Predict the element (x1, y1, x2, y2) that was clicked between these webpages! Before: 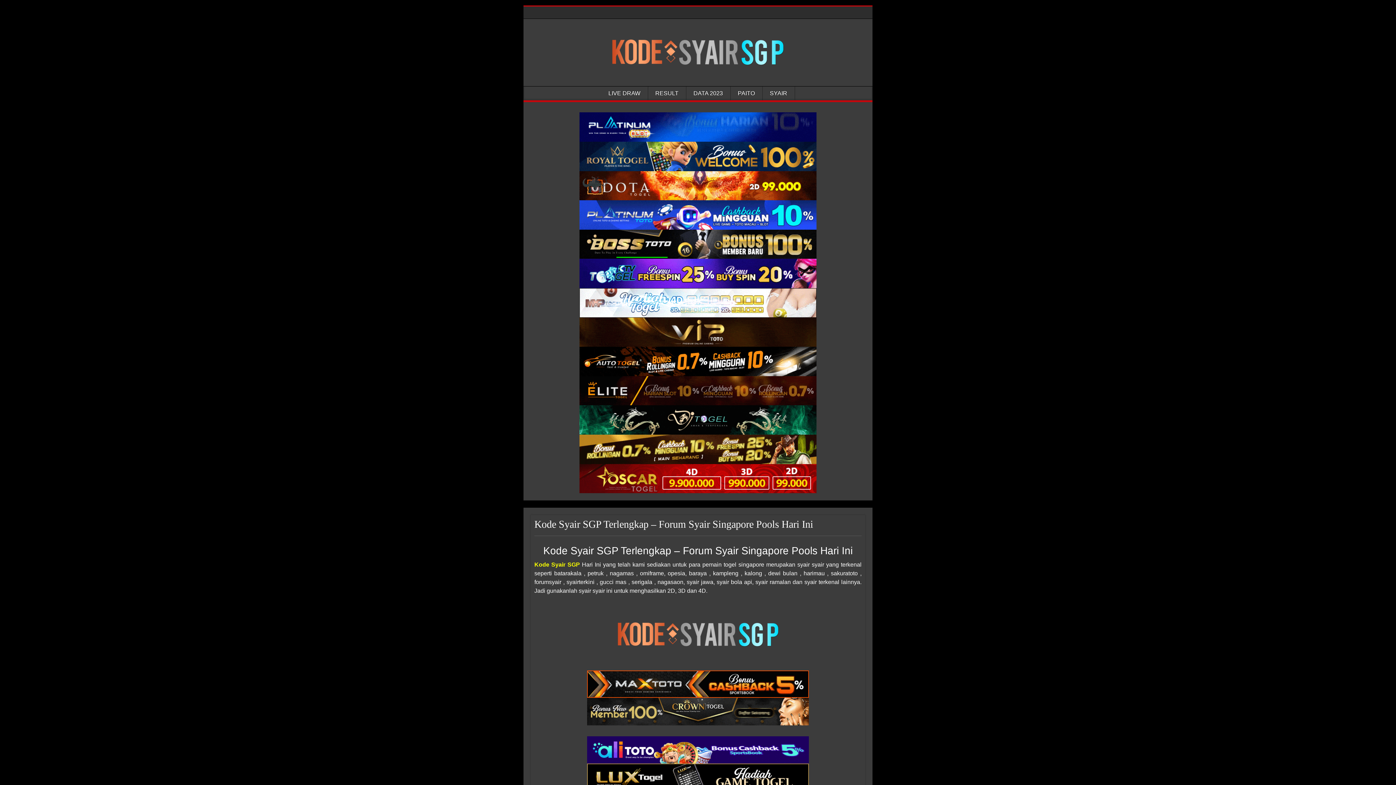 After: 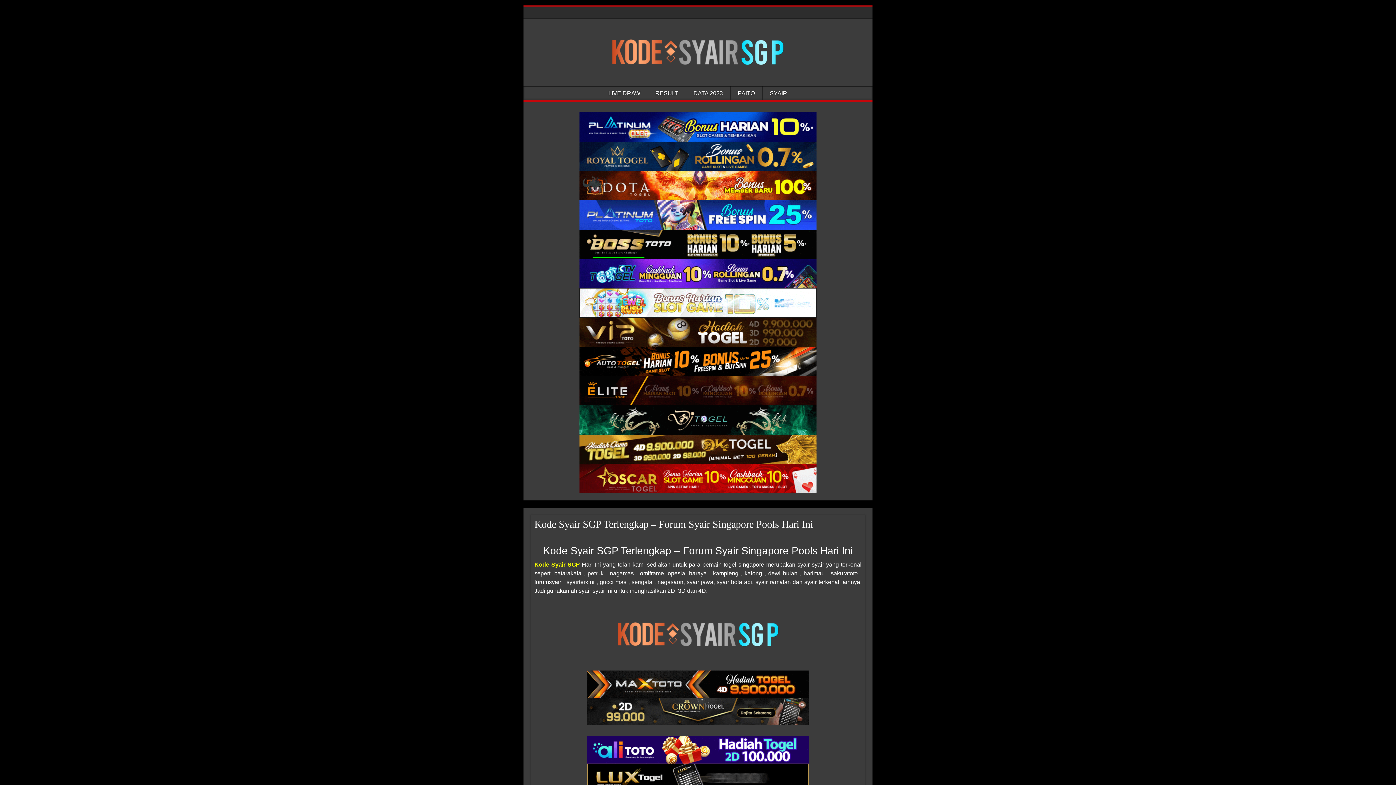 Action: bbox: (579, 141, 816, 171) label: Kode Syair Singapore